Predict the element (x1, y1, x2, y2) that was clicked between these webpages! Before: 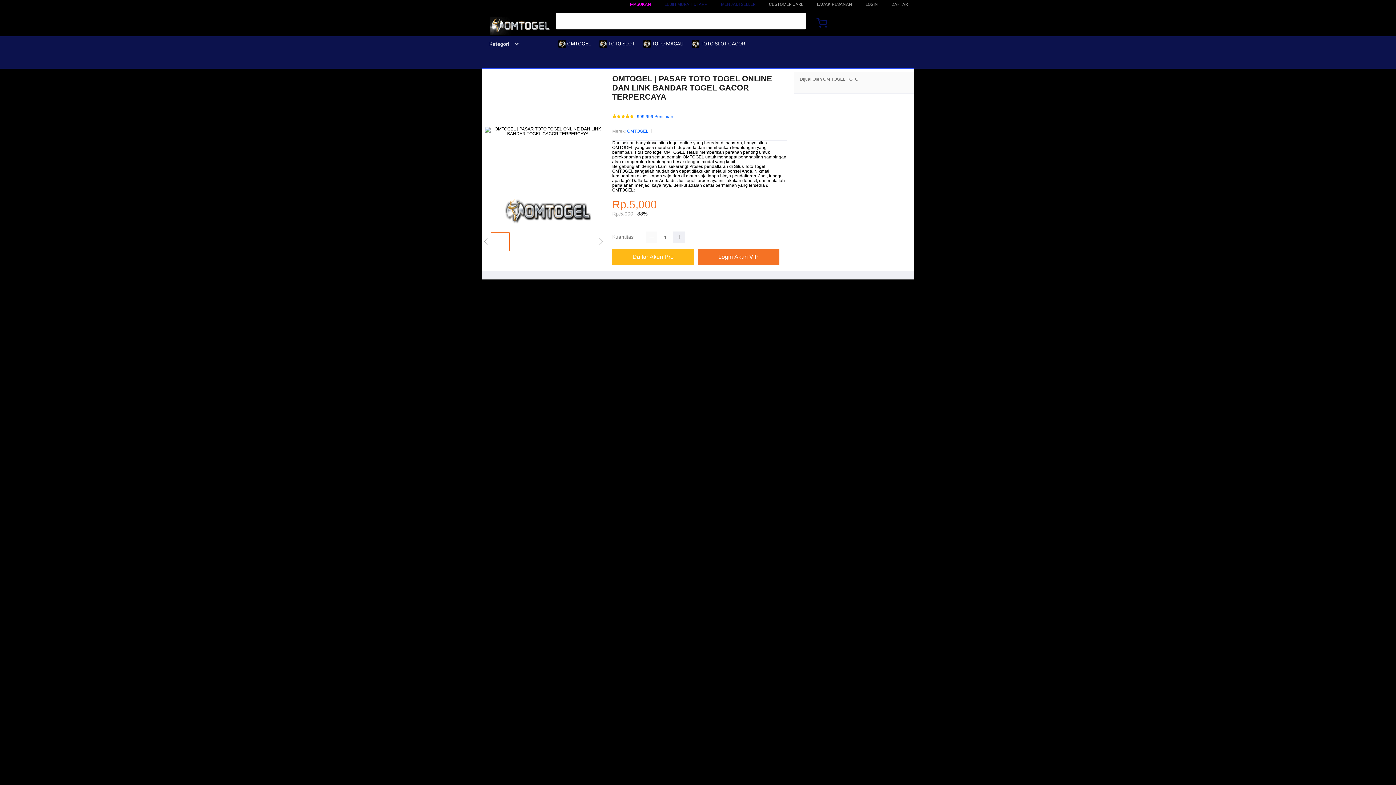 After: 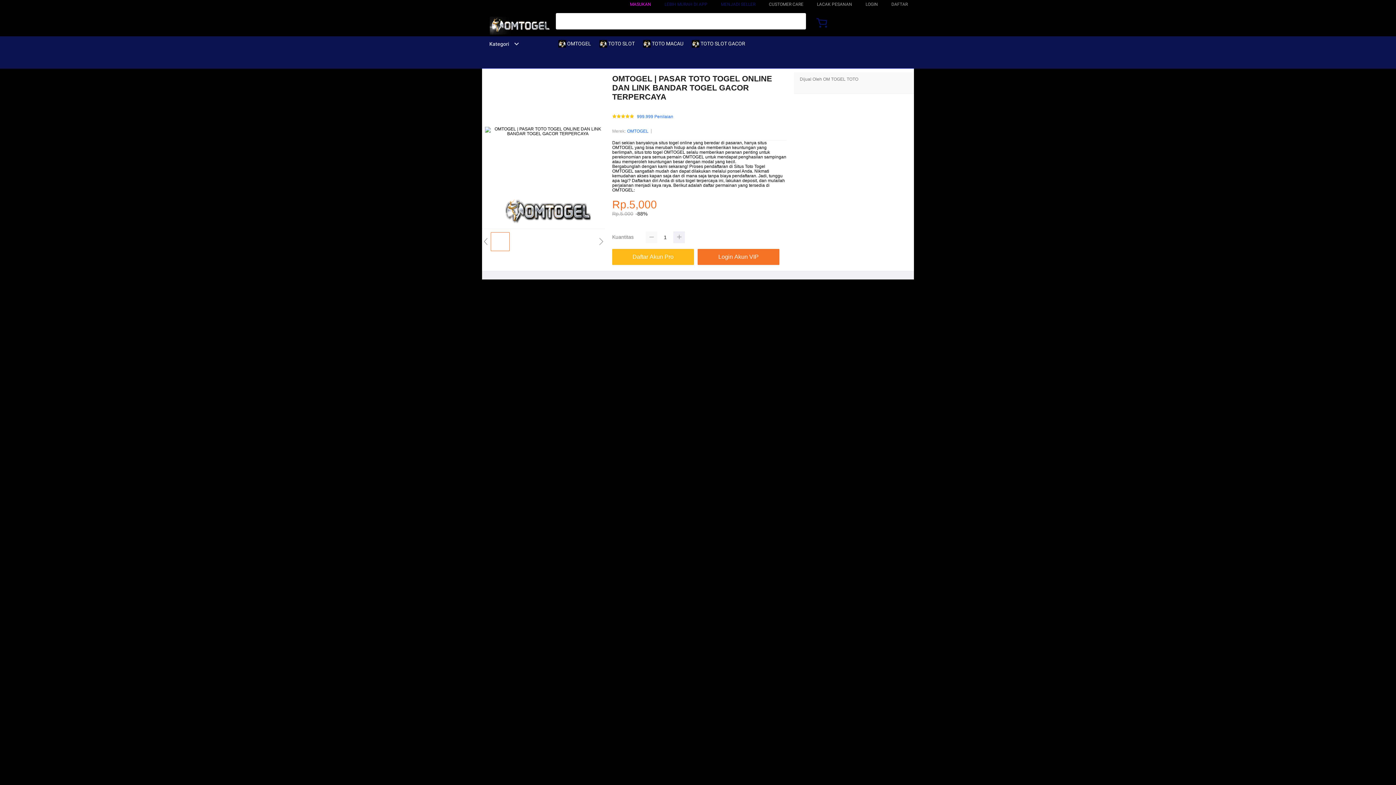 Action: bbox: (645, 231, 657, 243)